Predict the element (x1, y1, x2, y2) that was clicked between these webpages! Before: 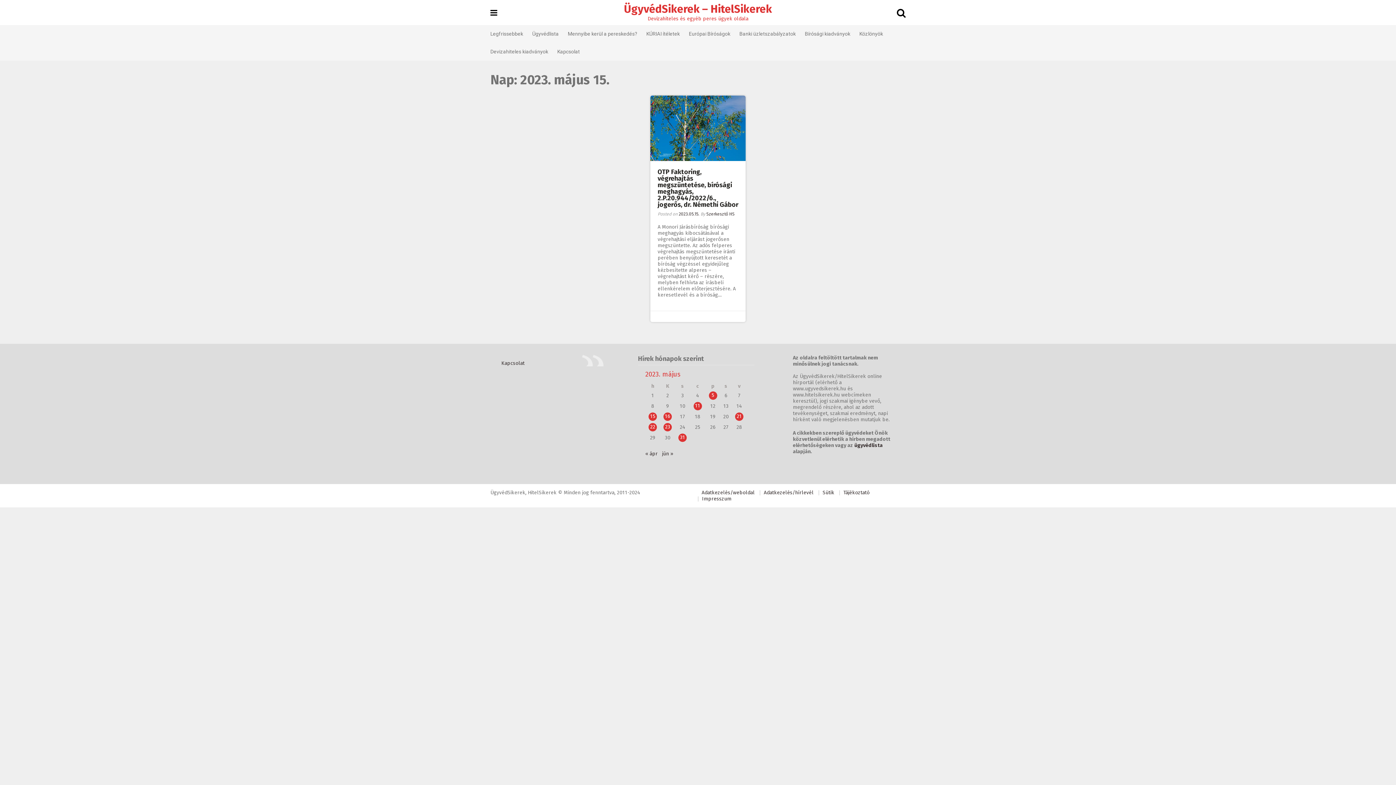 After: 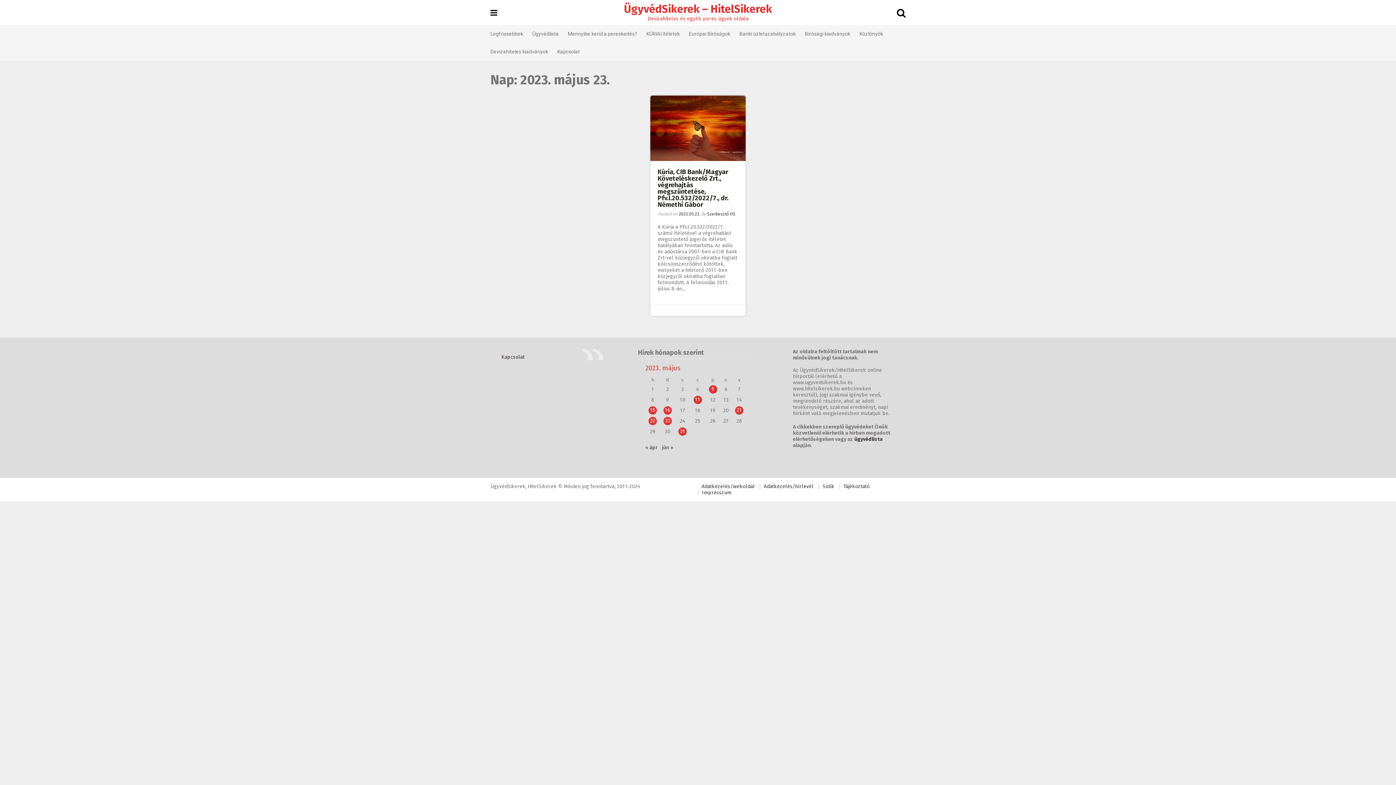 Action: bbox: (663, 423, 672, 431) label: Bejegyzések közzétéve: 2023. May 23.